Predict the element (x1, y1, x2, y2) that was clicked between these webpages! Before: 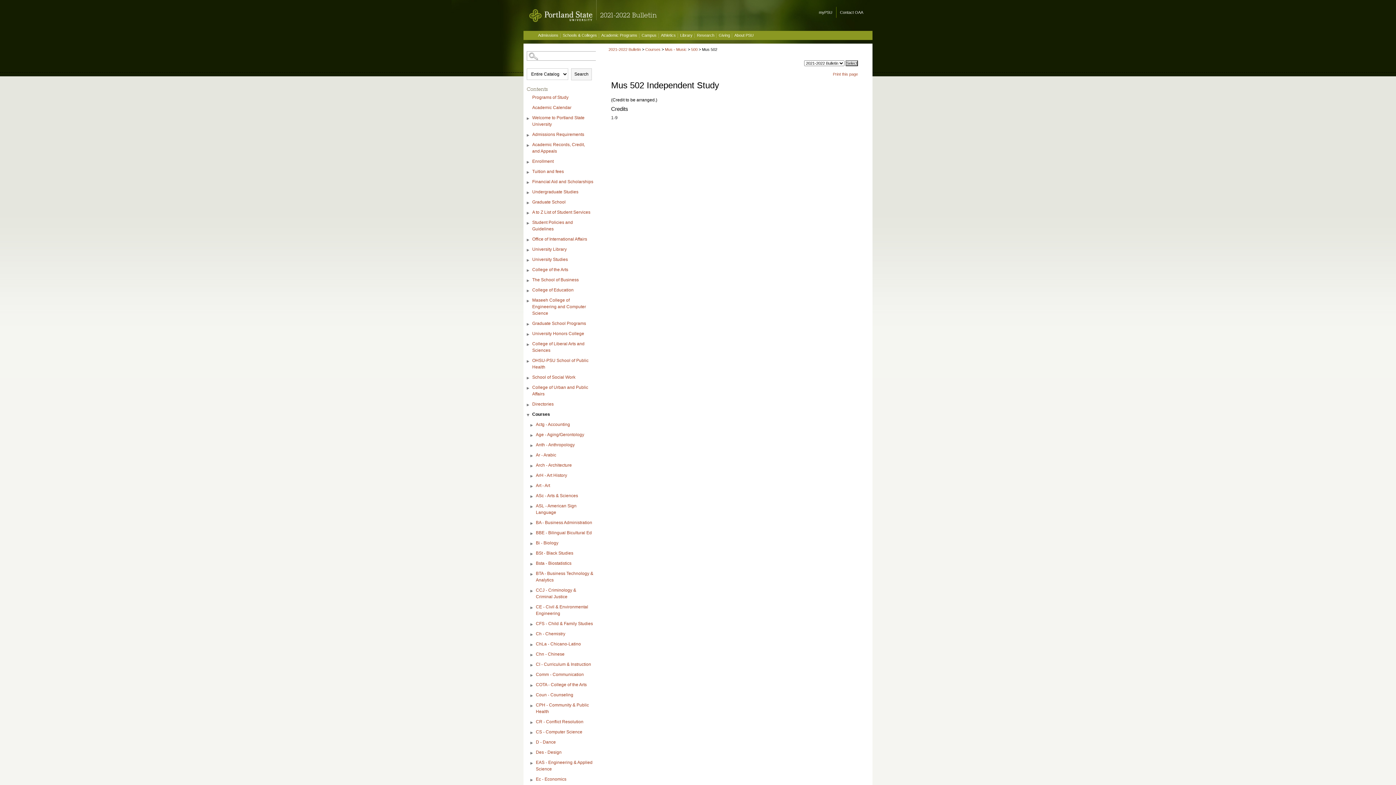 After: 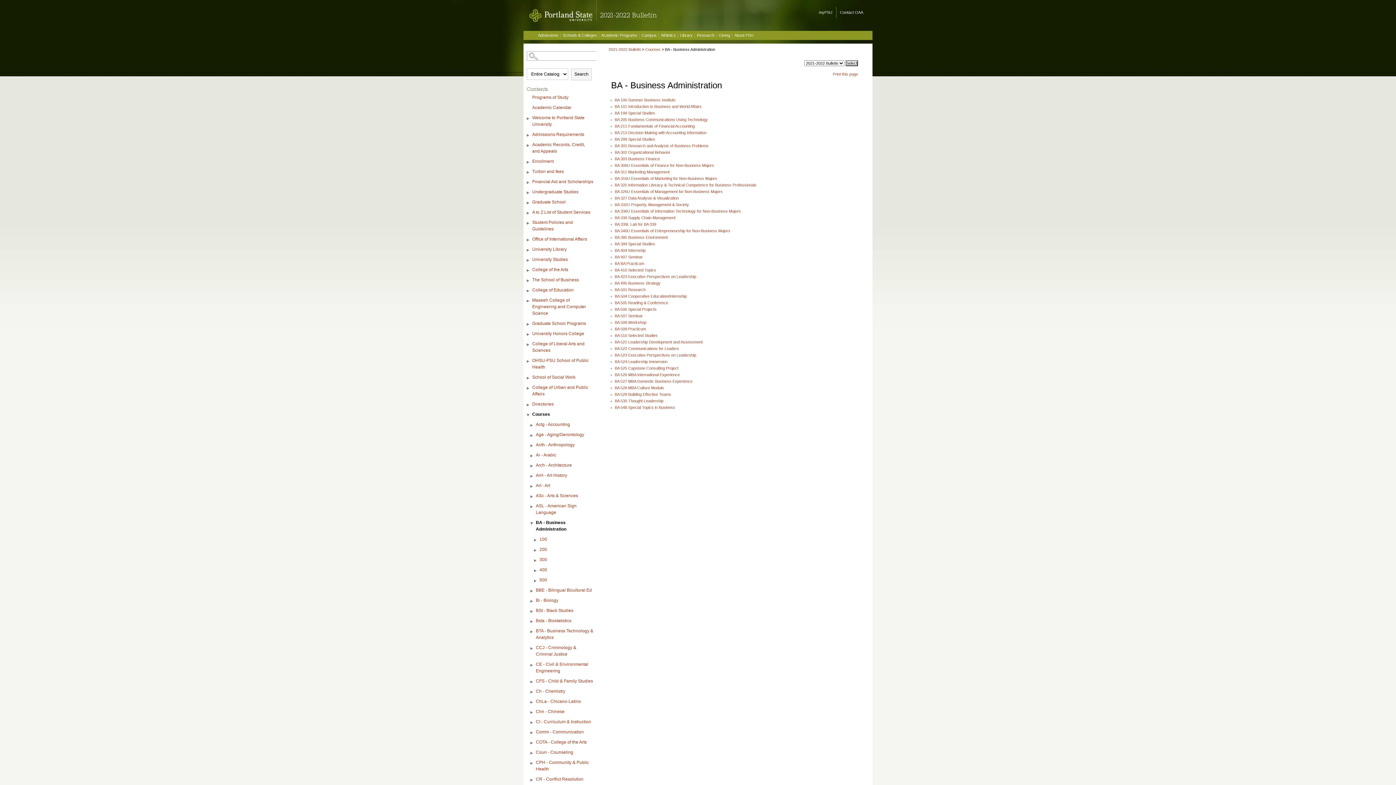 Action: label: BA - Business Administration bbox: (534, 517, 595, 528)